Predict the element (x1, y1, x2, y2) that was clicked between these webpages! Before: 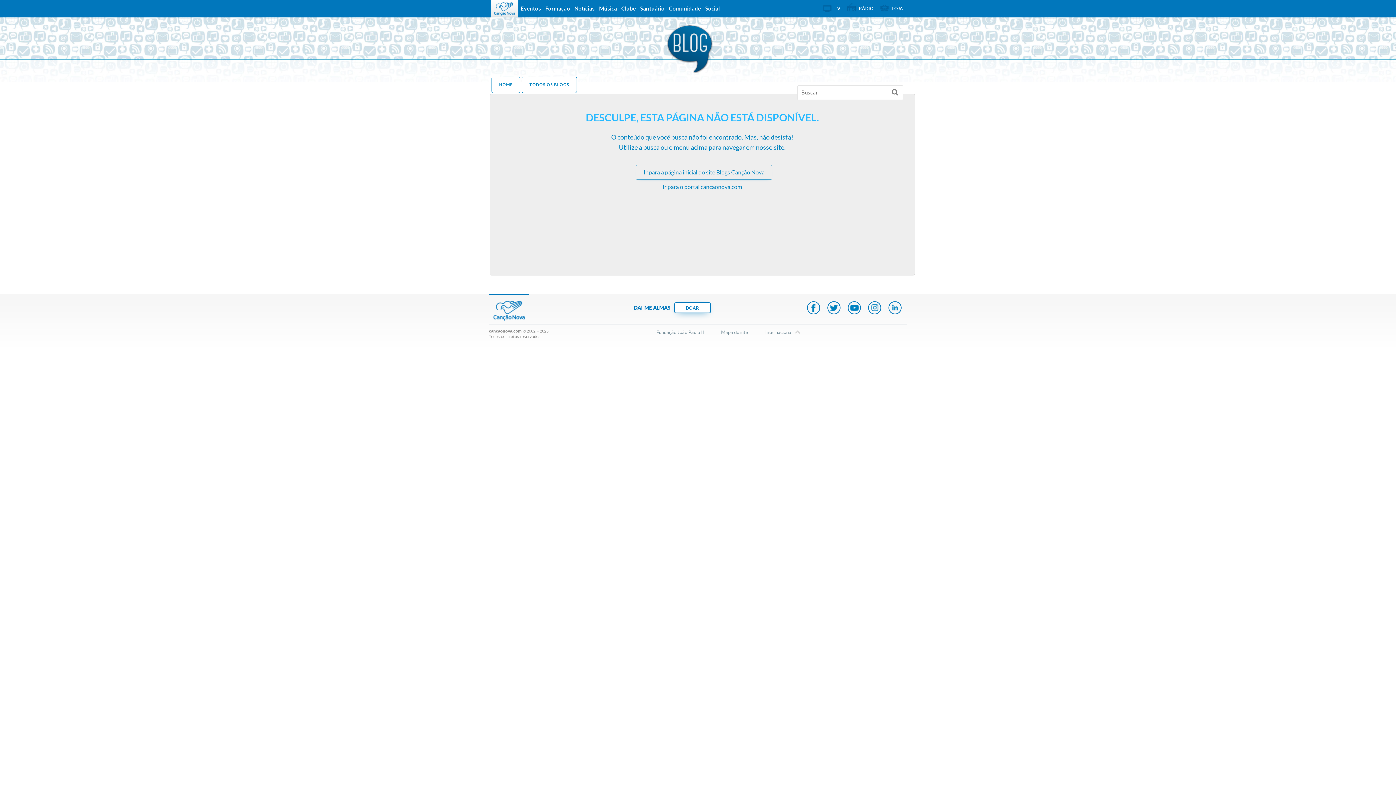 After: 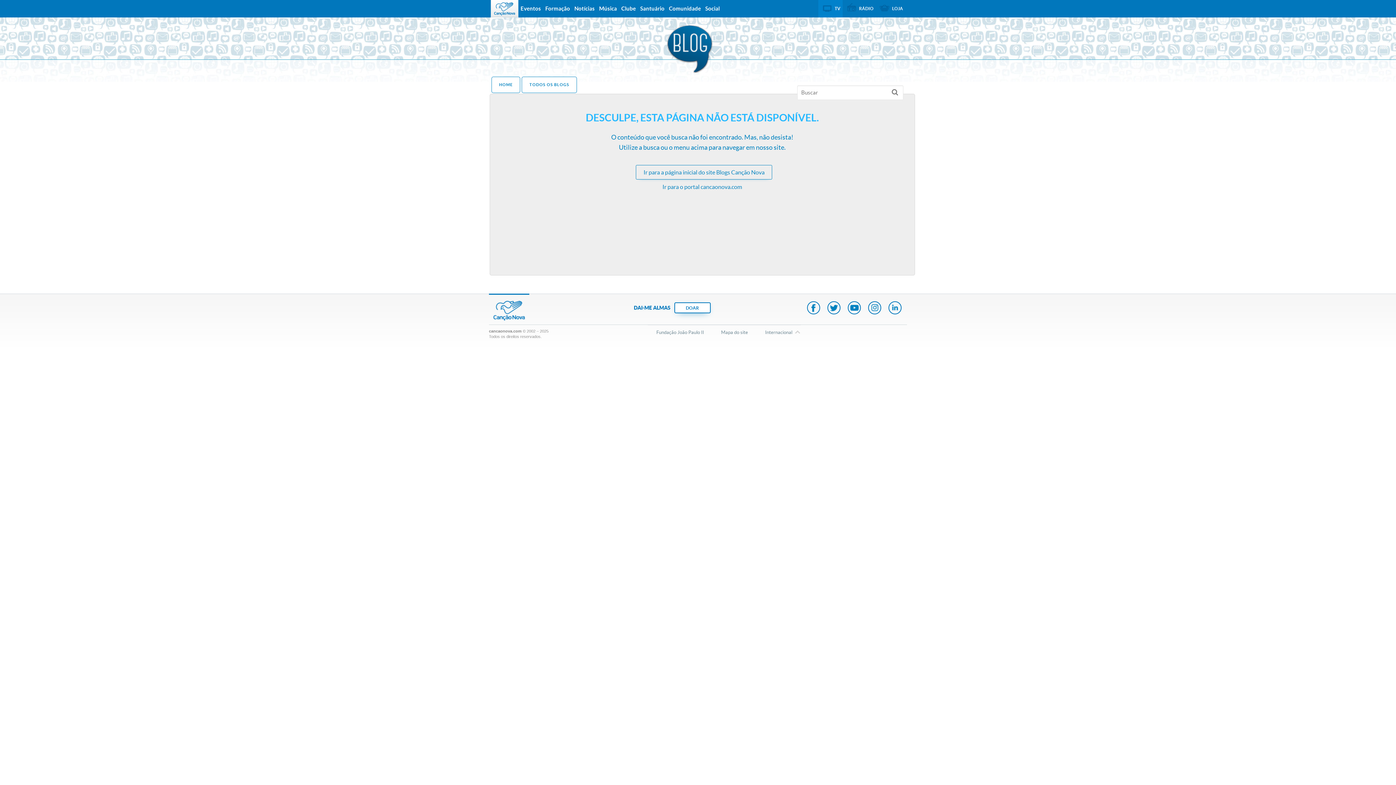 Action: label: TV bbox: (818, 0, 842, 15)